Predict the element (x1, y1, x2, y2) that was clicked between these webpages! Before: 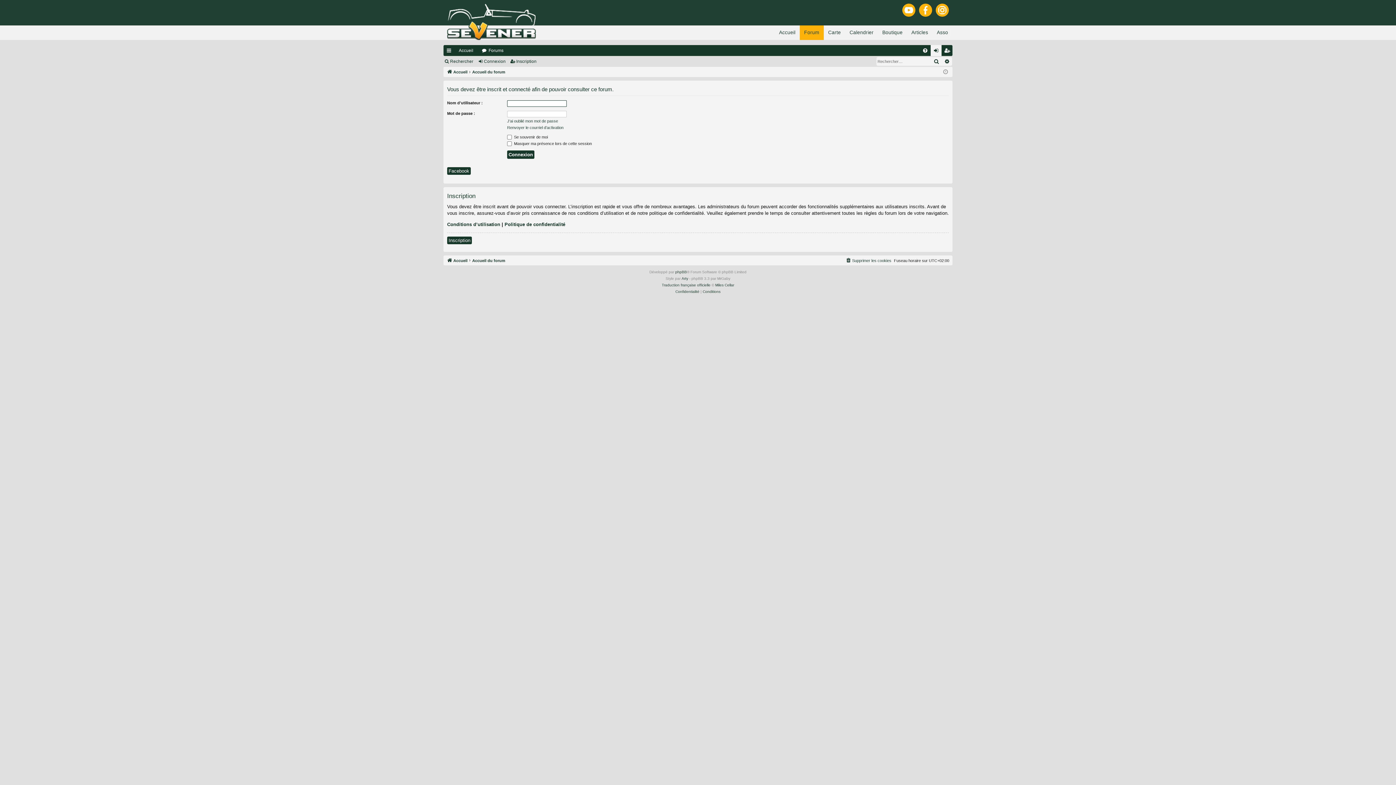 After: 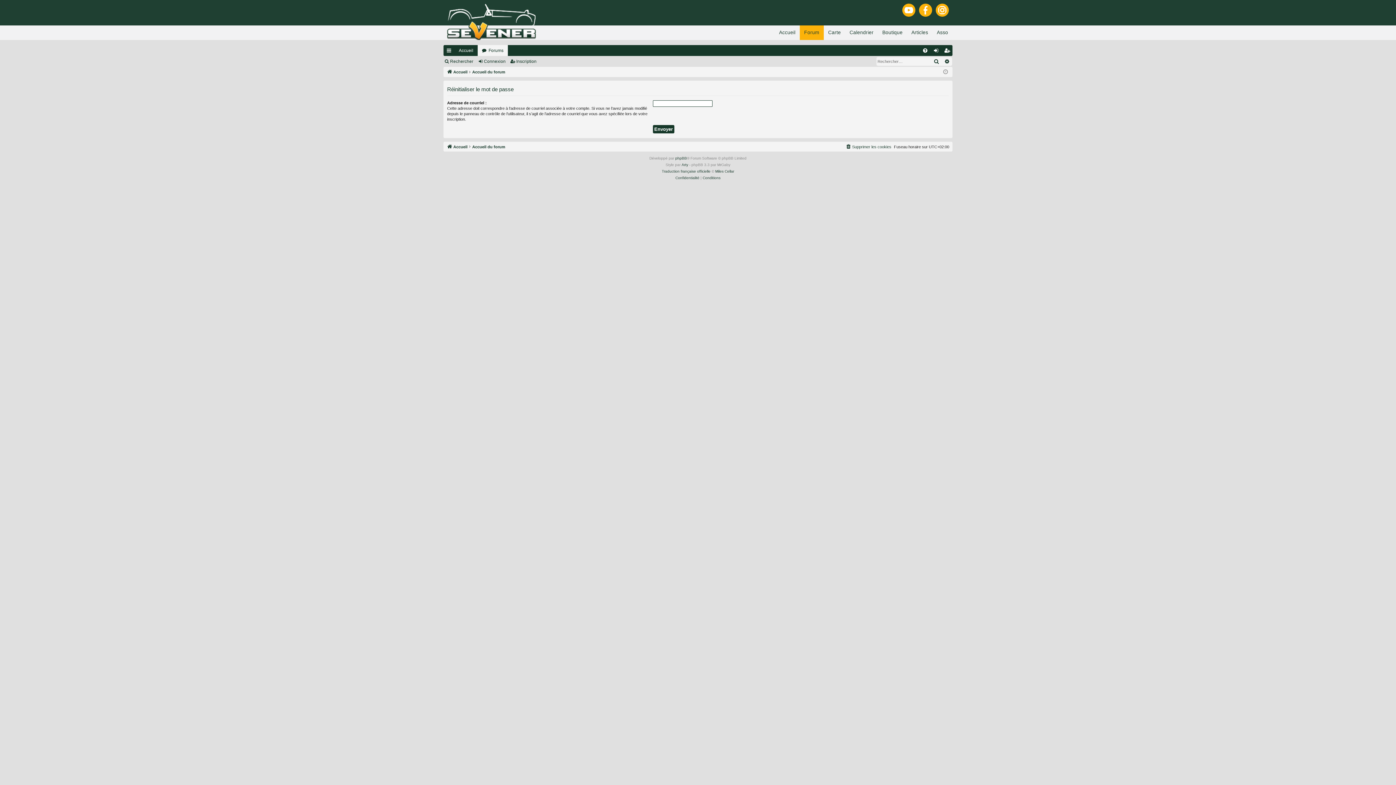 Action: bbox: (507, 118, 558, 123) label: J’ai oublié mon mot de passe